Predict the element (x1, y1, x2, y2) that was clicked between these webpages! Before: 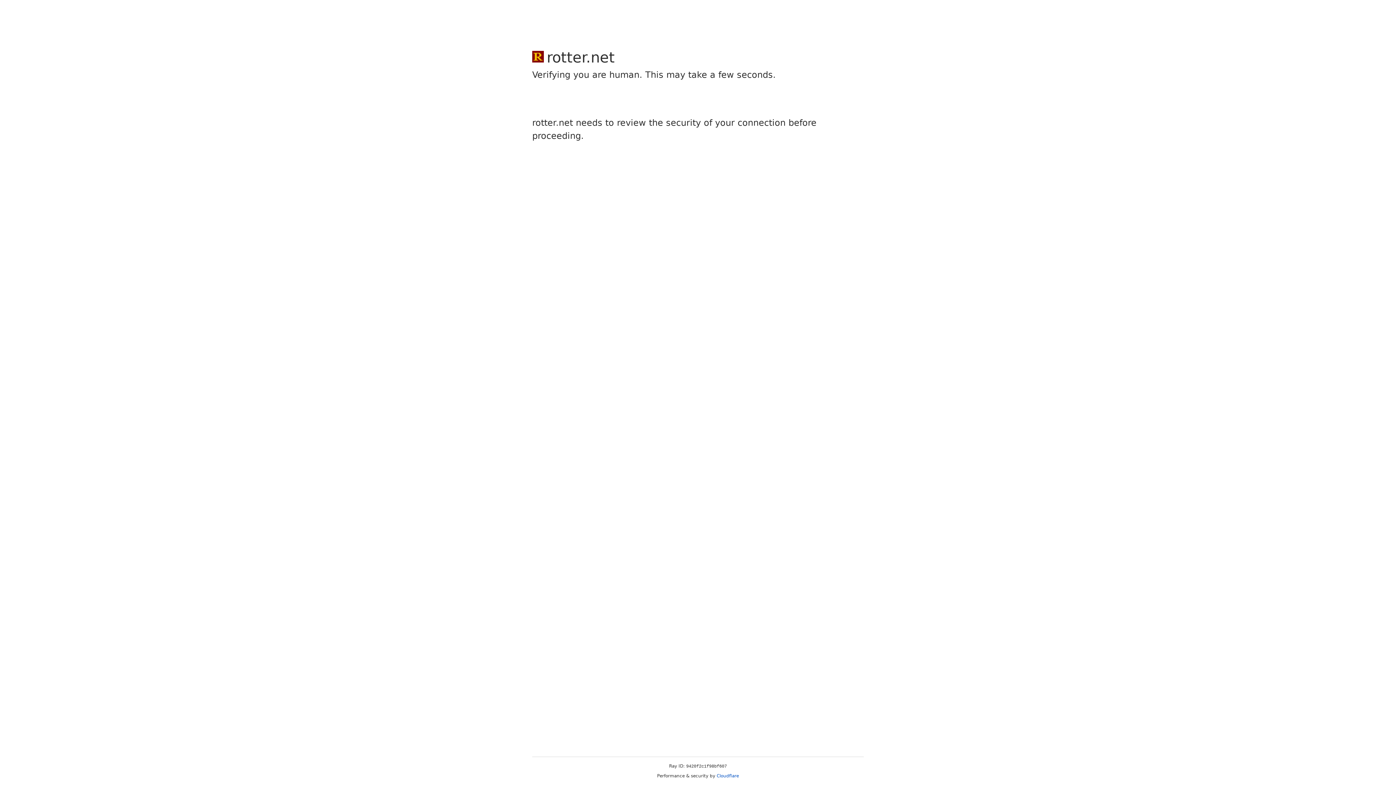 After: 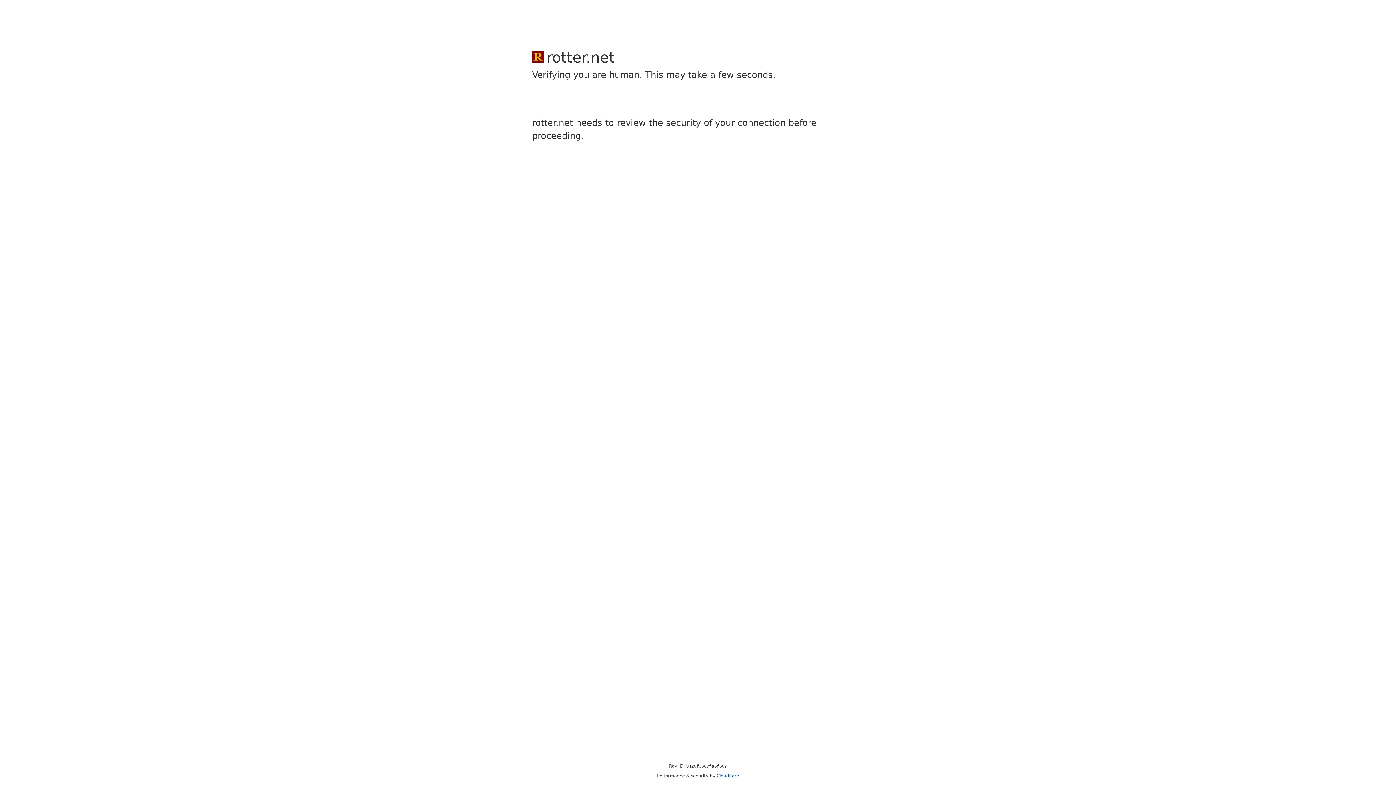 Action: label: Cloudflare bbox: (716, 773, 739, 778)